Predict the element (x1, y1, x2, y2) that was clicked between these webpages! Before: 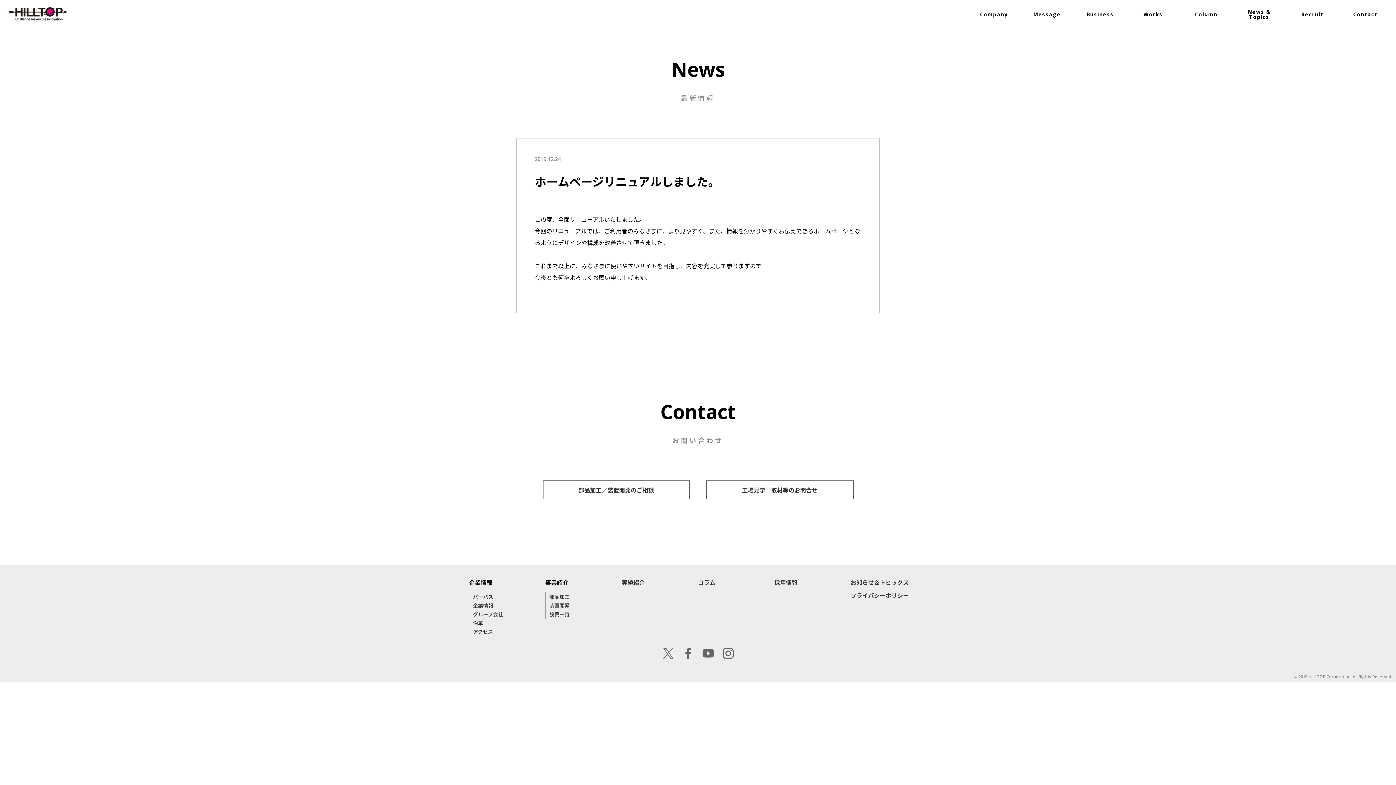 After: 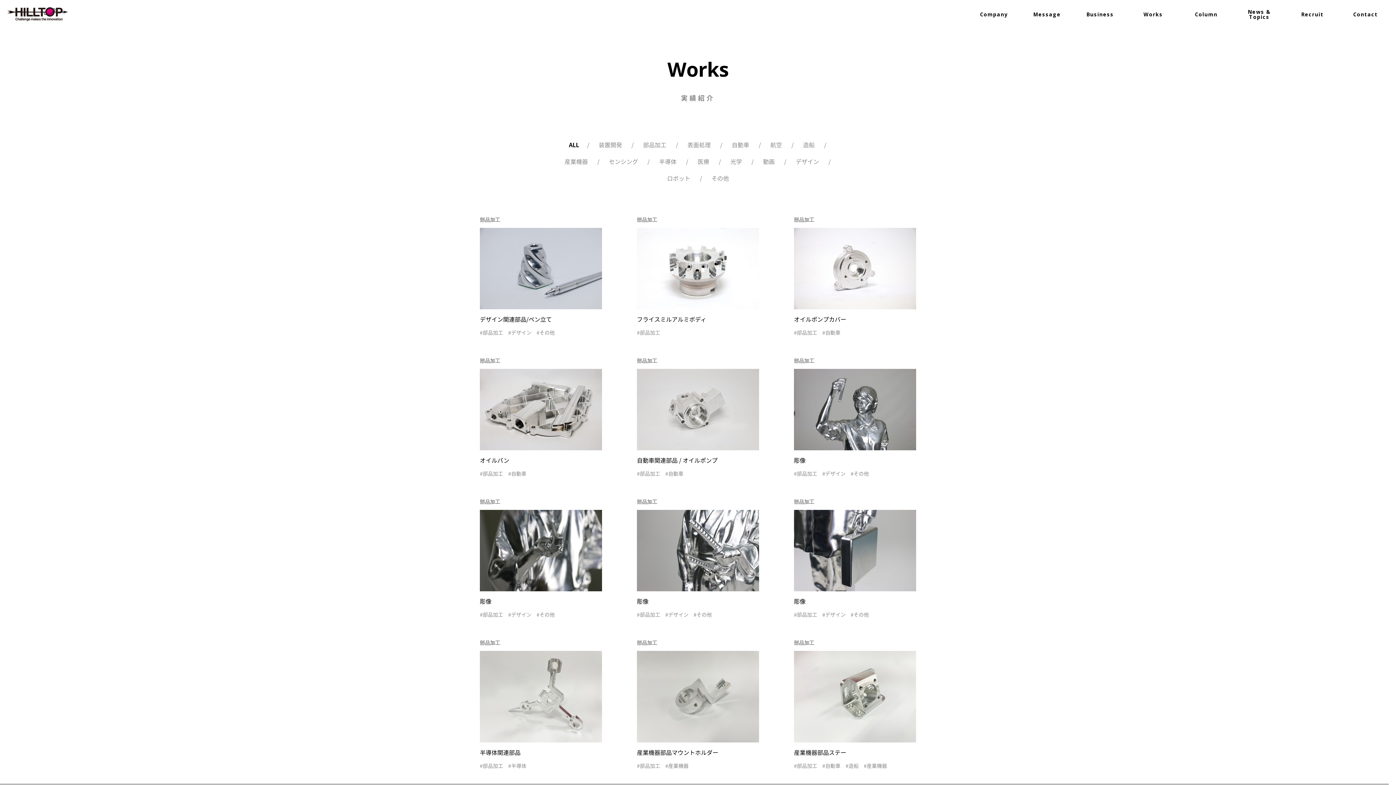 Action: bbox: (1128, 8, 1178, 20) label: Works